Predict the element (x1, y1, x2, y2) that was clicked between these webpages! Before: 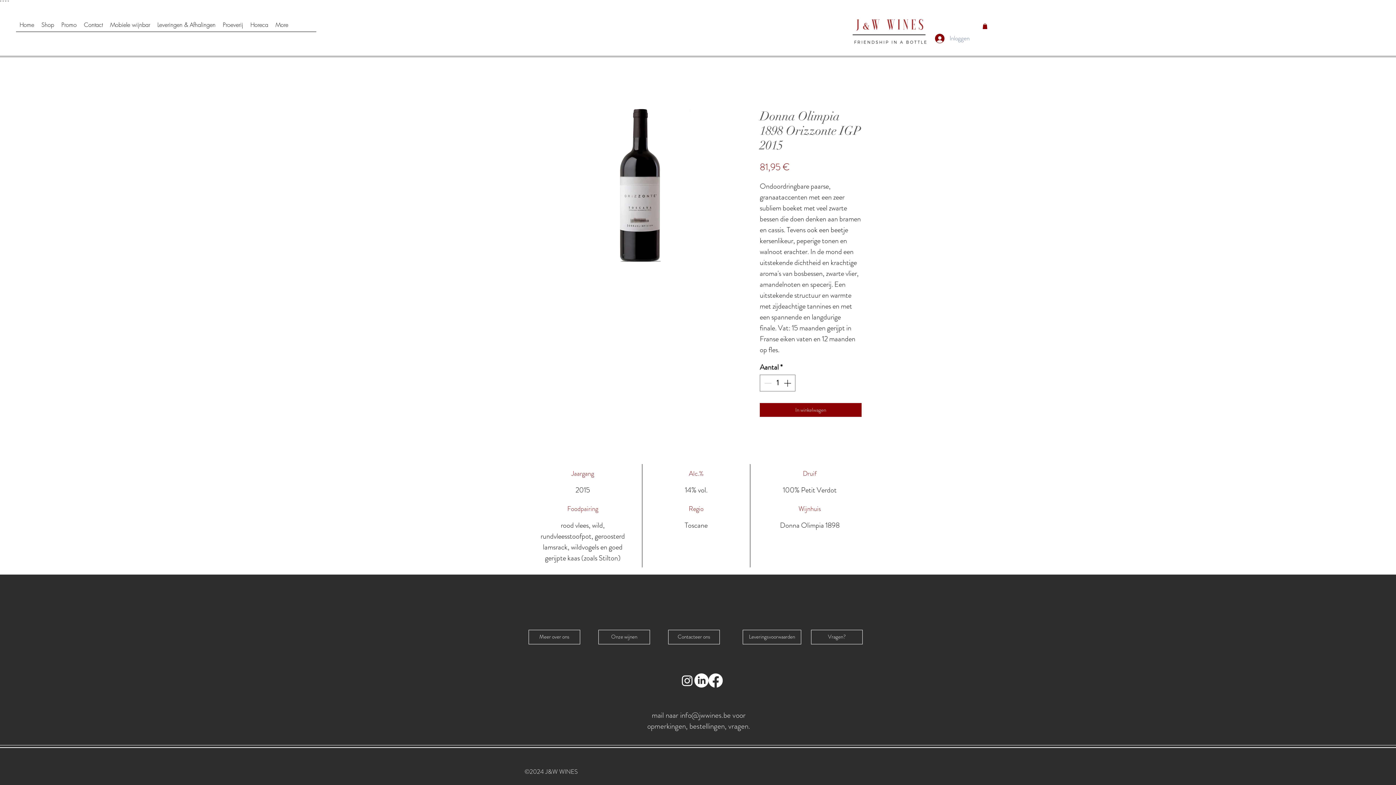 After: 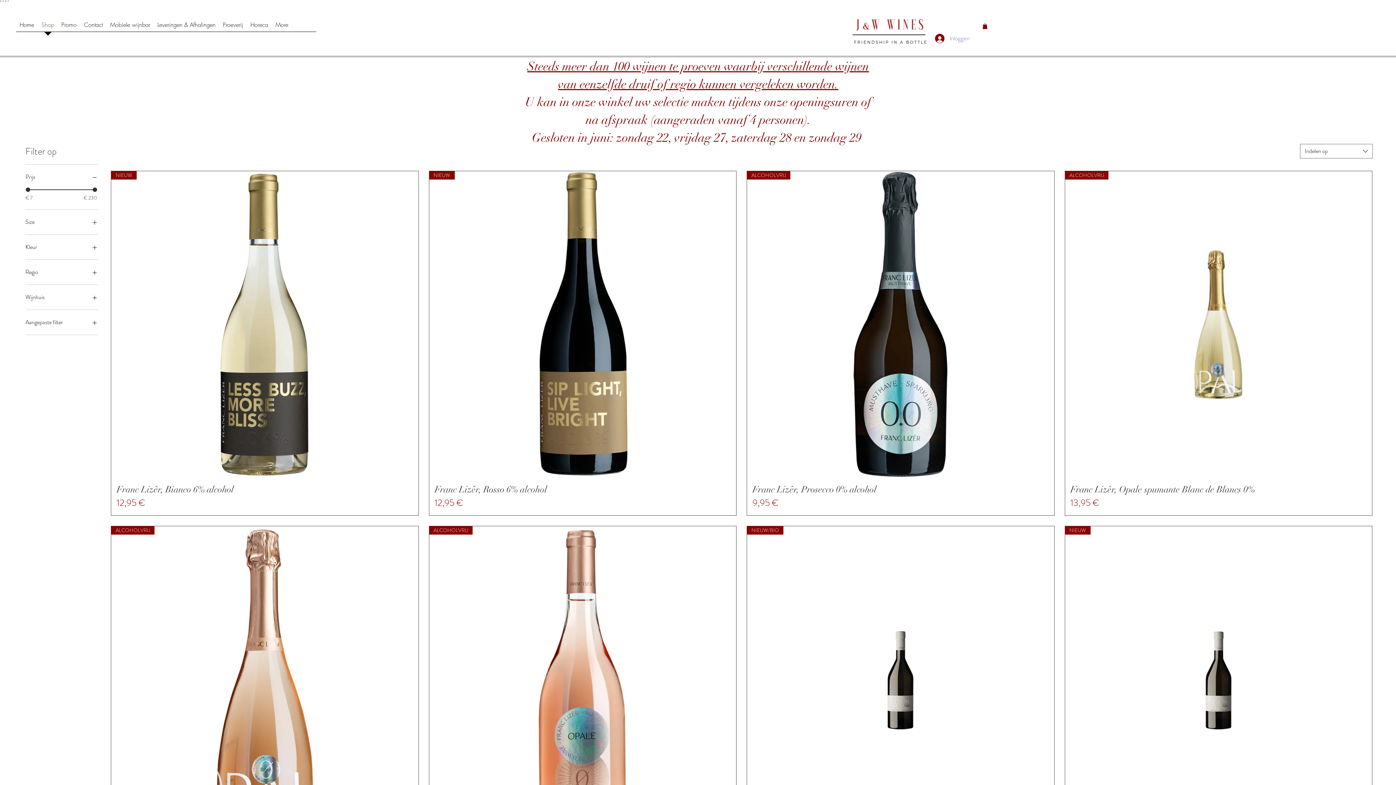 Action: bbox: (37, 18, 57, 36) label: Shop